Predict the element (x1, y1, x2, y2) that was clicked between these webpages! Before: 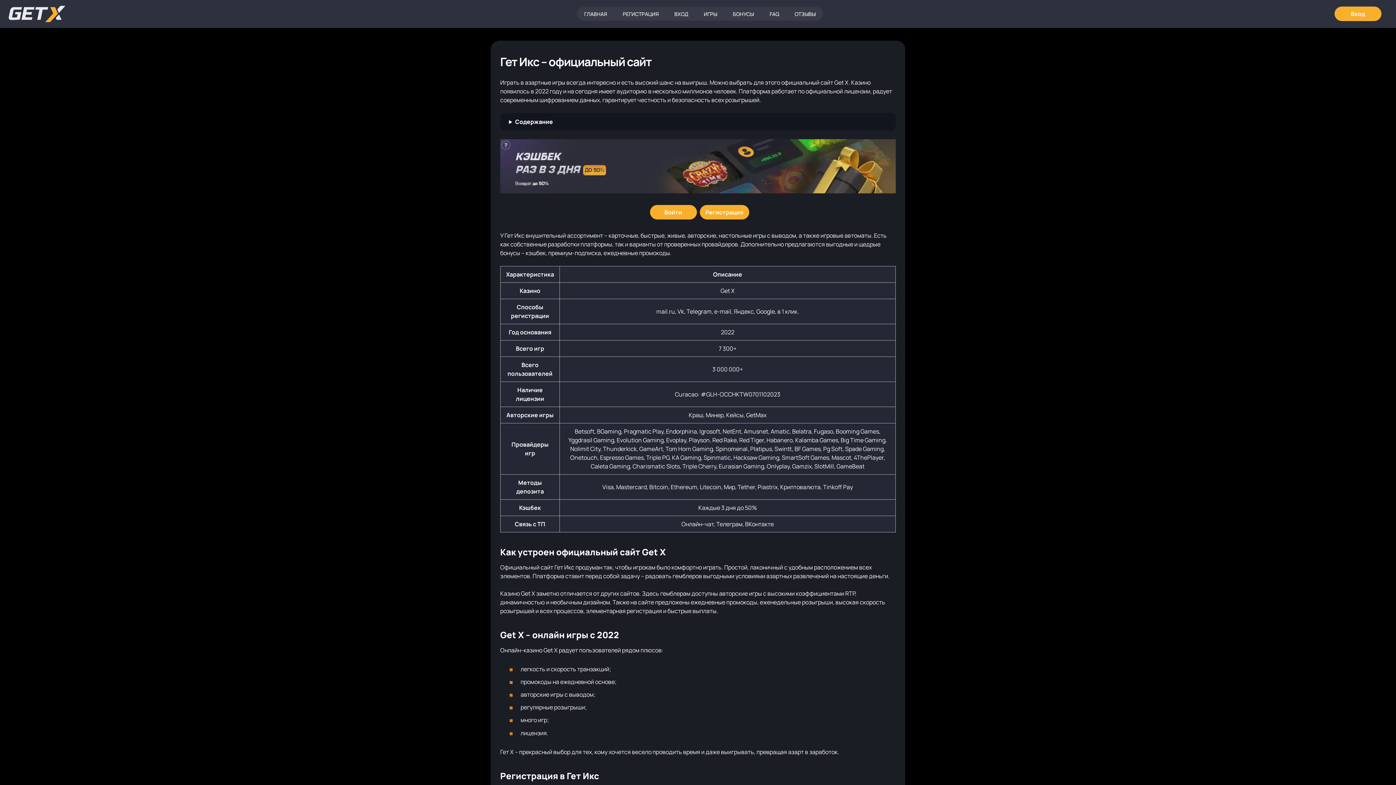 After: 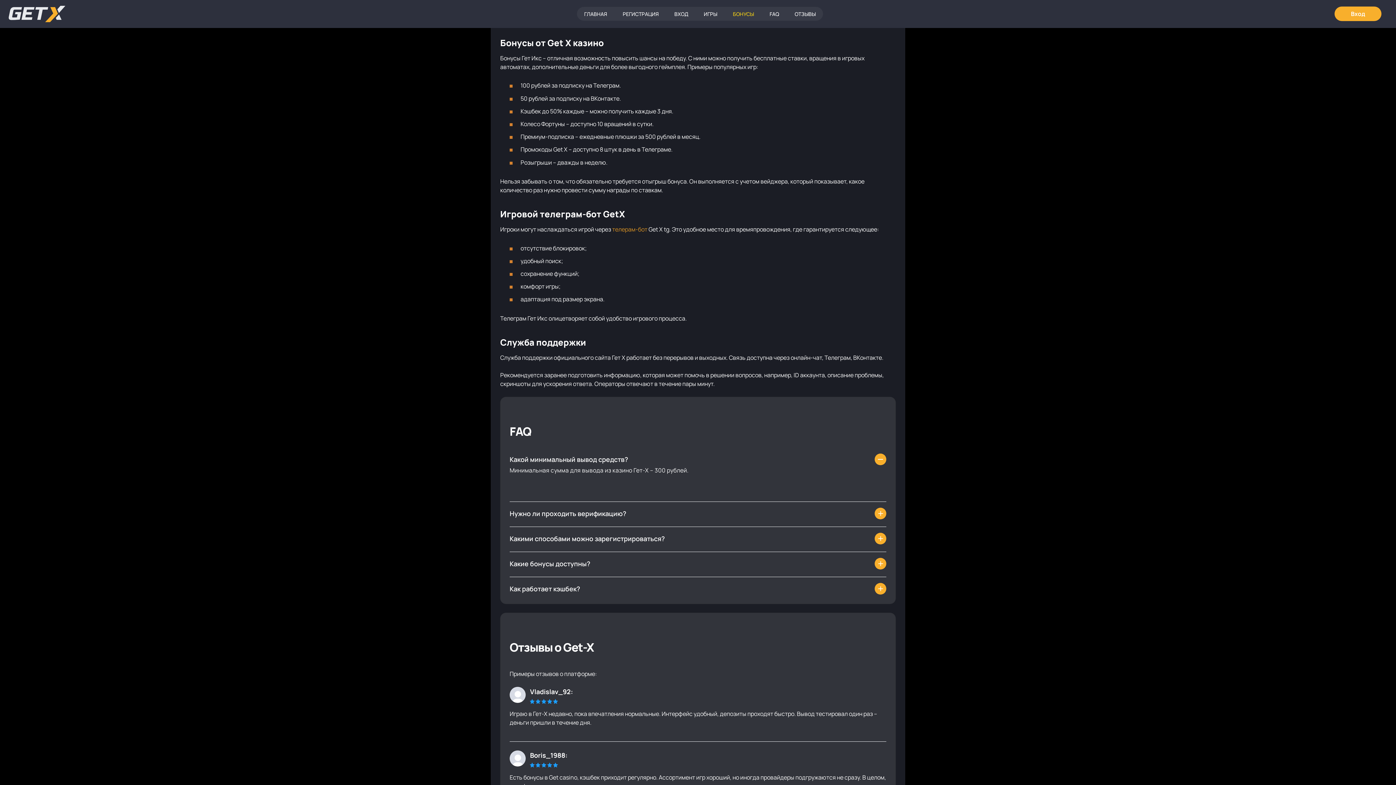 Action: label: БОНУСЫ bbox: (725, 7, 761, 20)